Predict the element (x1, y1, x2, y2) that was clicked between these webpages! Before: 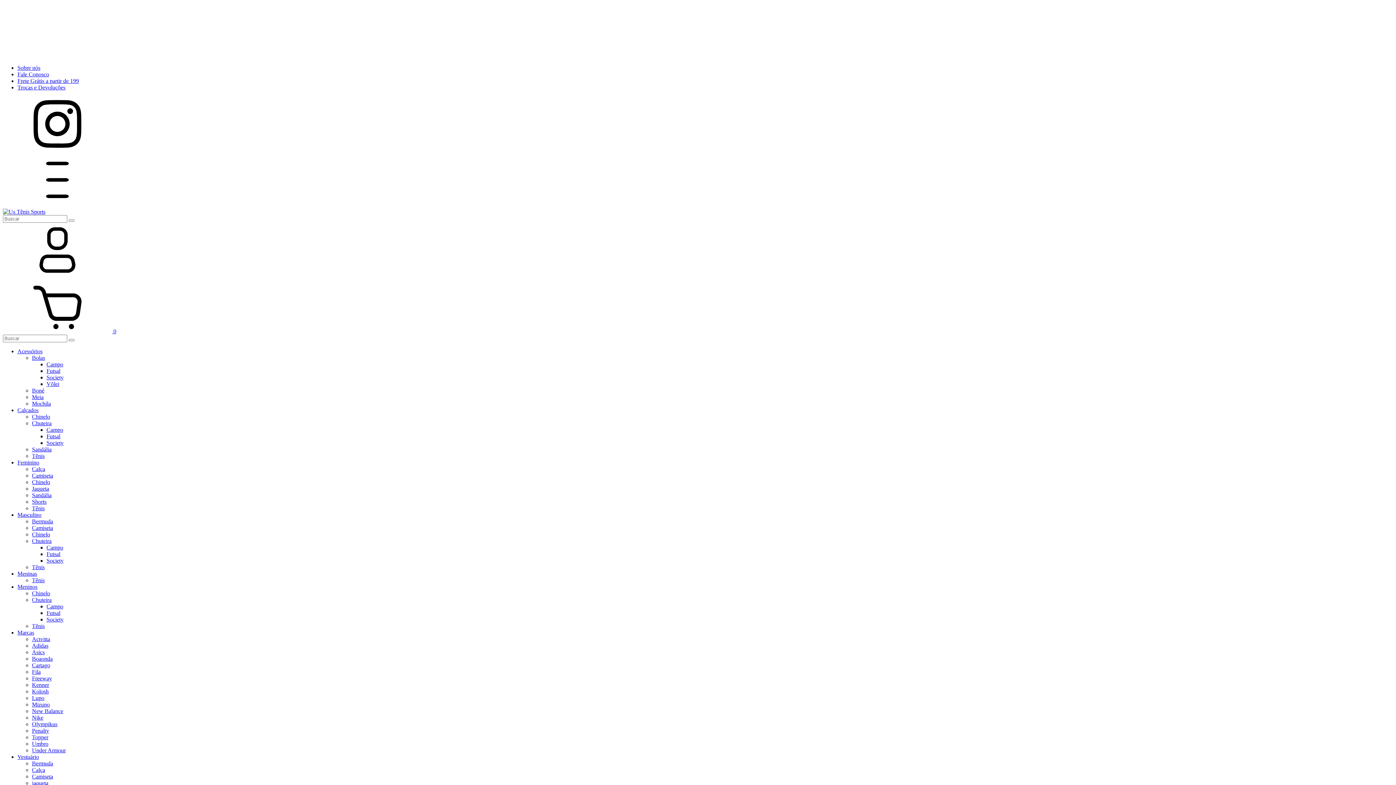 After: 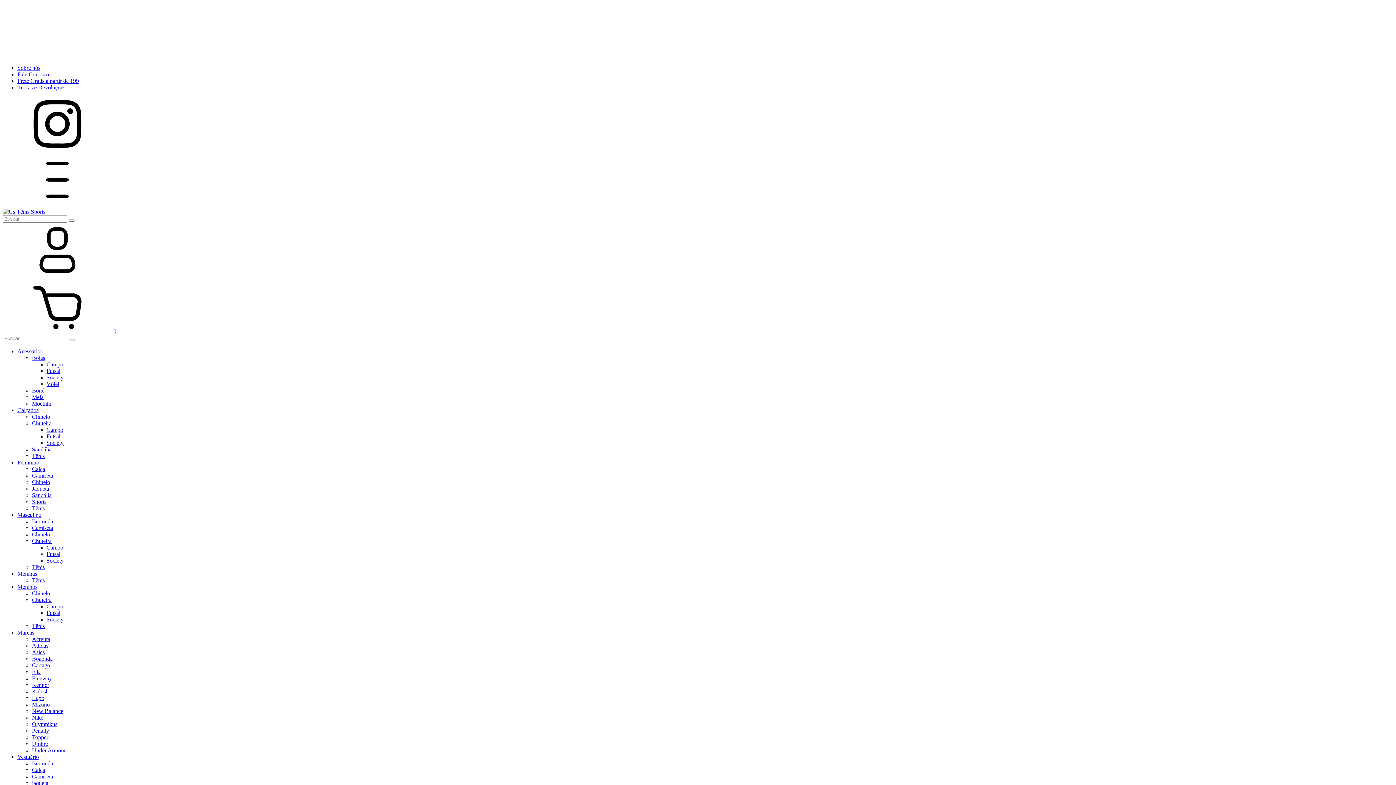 Action: bbox: (32, 538, 51, 544) label: Chuteira